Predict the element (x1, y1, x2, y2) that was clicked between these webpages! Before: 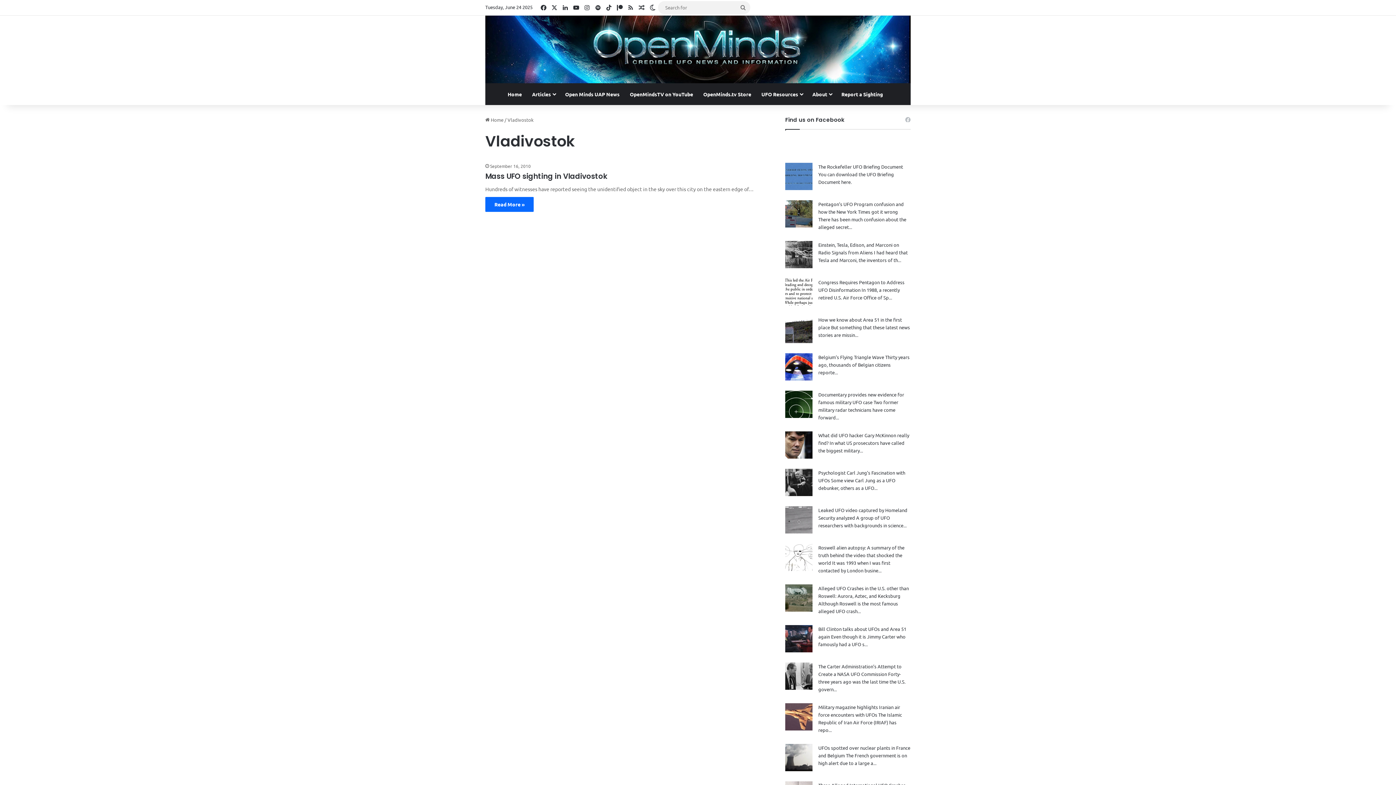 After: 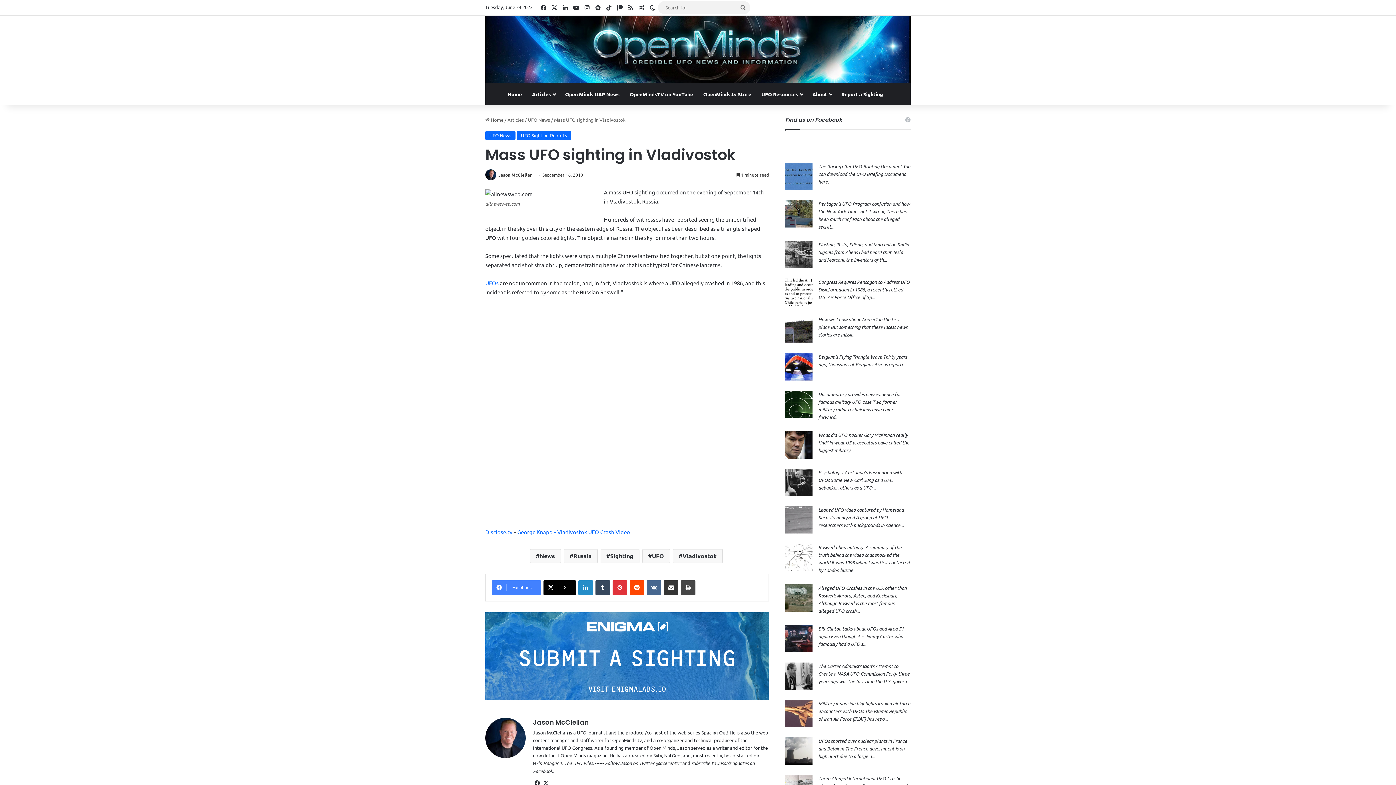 Action: label: Mass UFO sighting in Vladivostok bbox: (485, 171, 607, 181)